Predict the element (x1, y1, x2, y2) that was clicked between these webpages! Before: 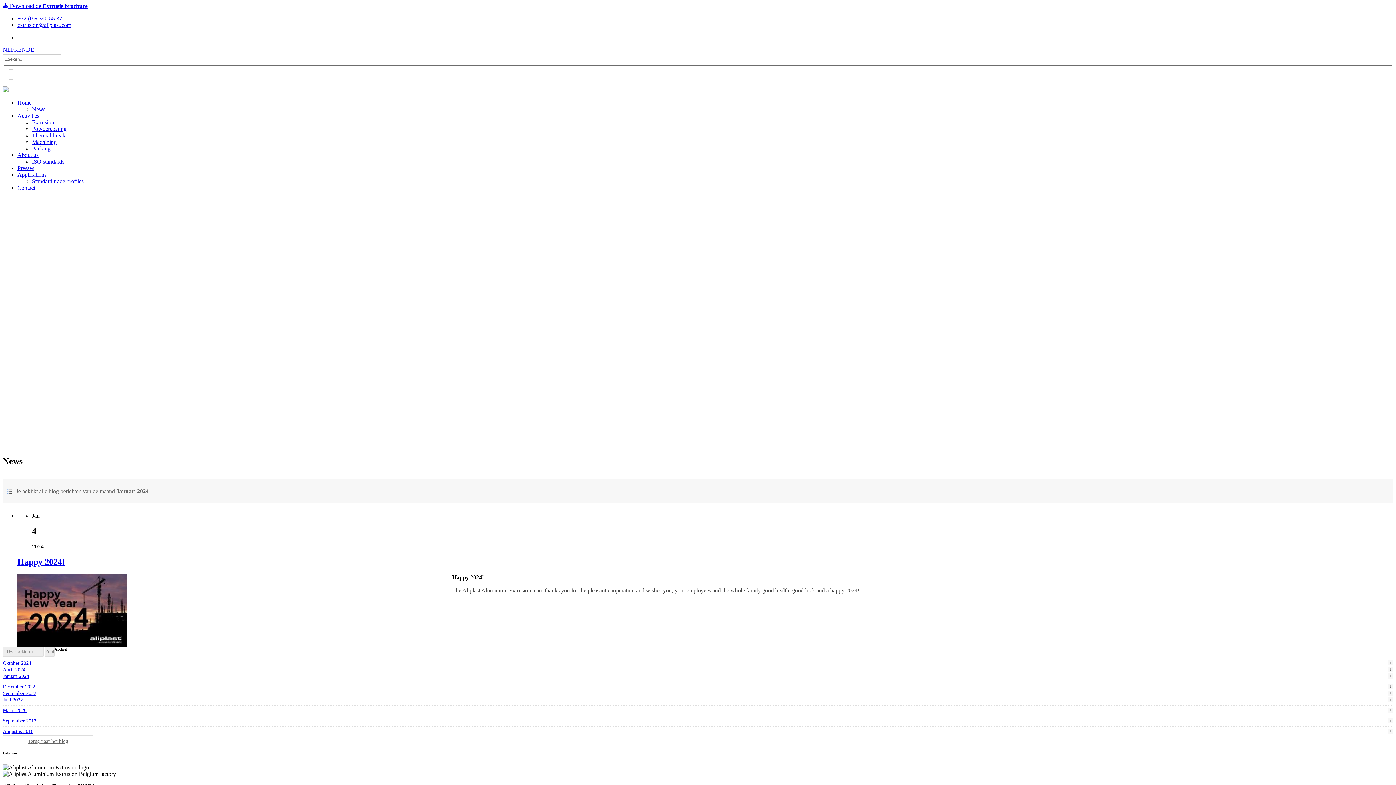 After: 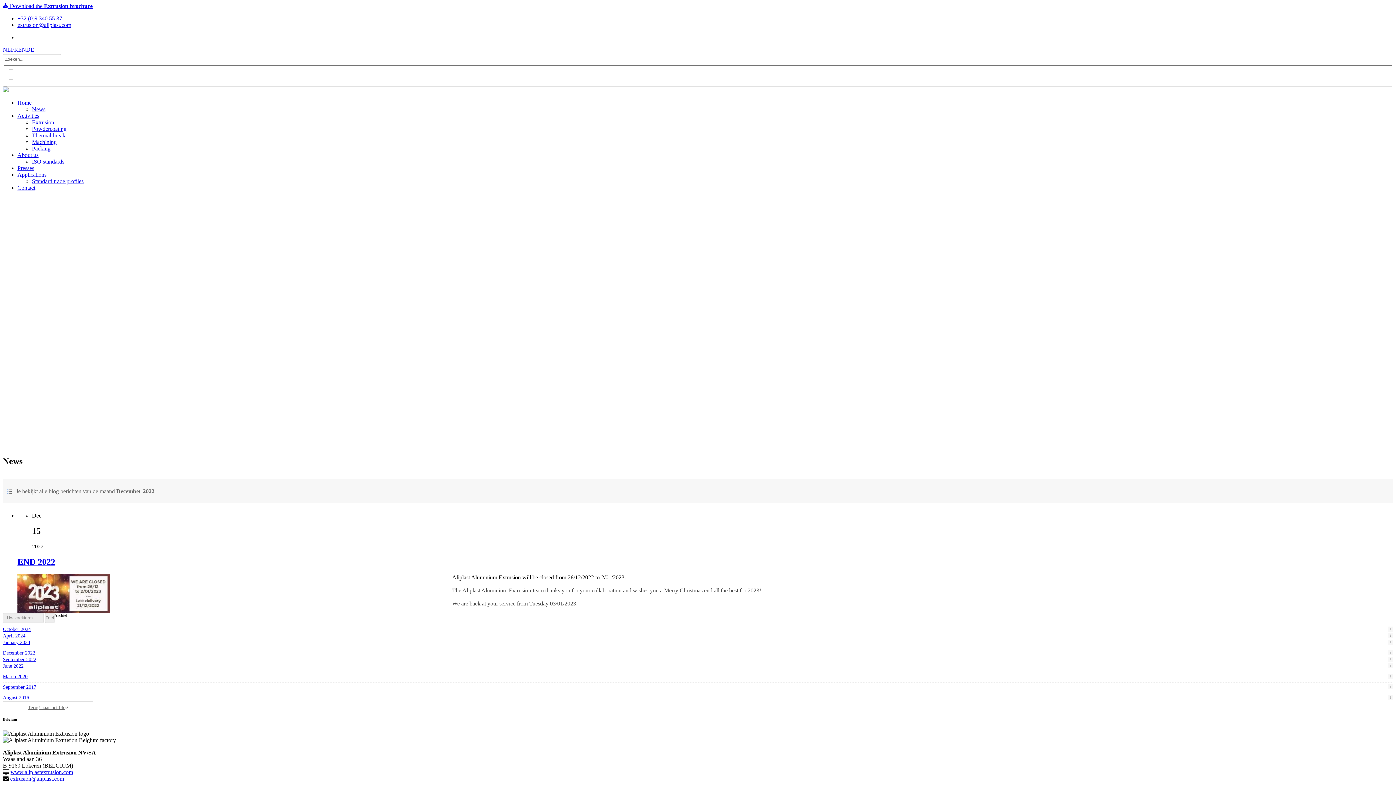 Action: bbox: (2, 684, 35, 689) label: December 2022